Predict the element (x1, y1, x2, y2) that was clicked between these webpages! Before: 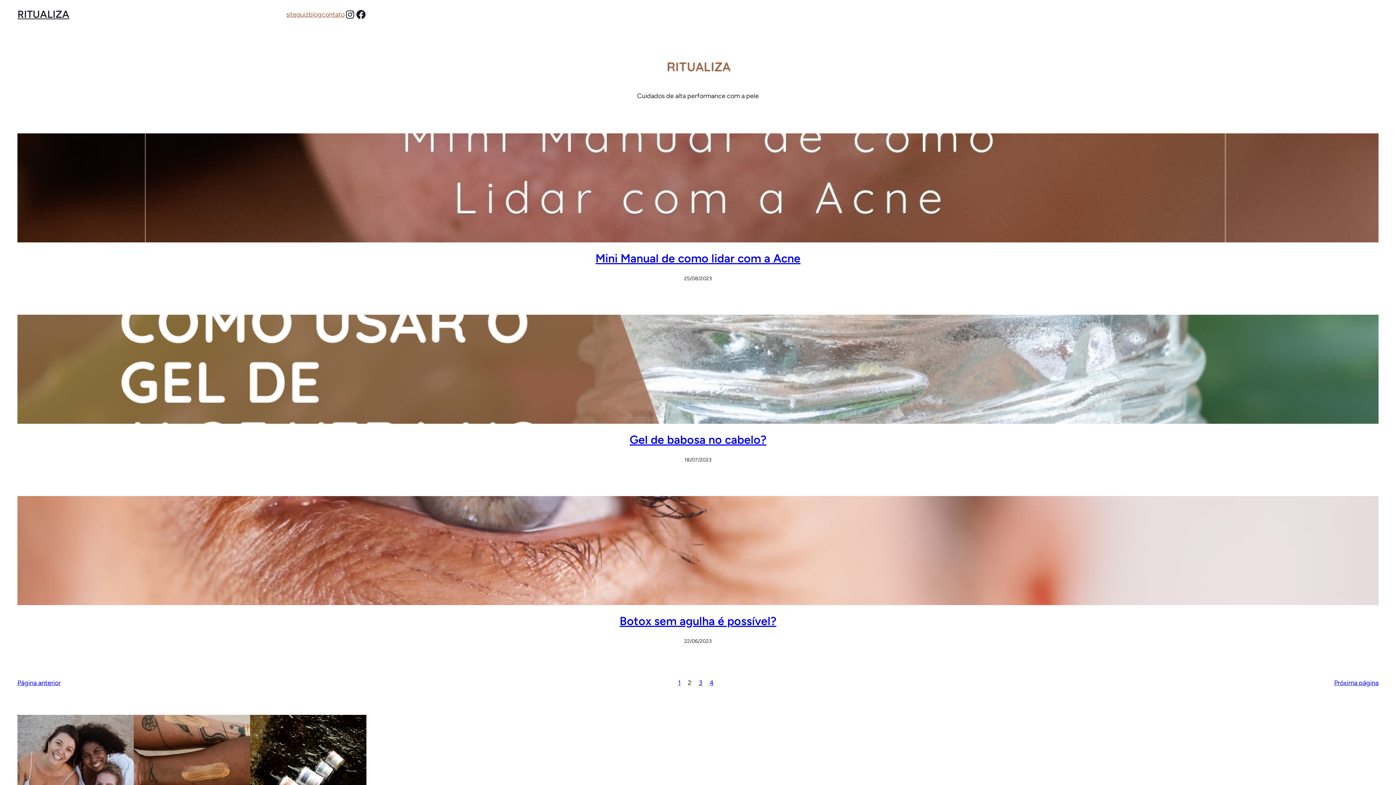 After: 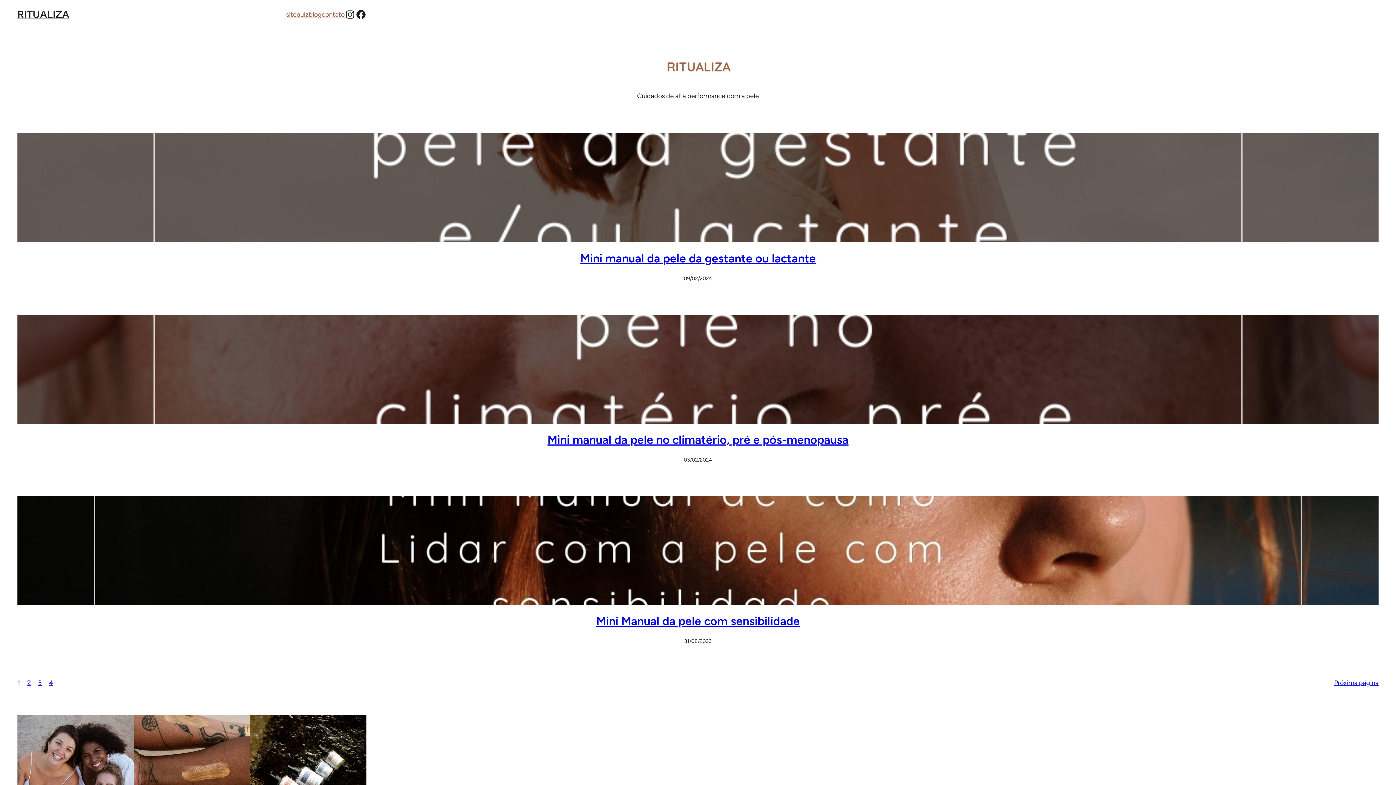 Action: bbox: (17, 677, 60, 688) label: Página anterior